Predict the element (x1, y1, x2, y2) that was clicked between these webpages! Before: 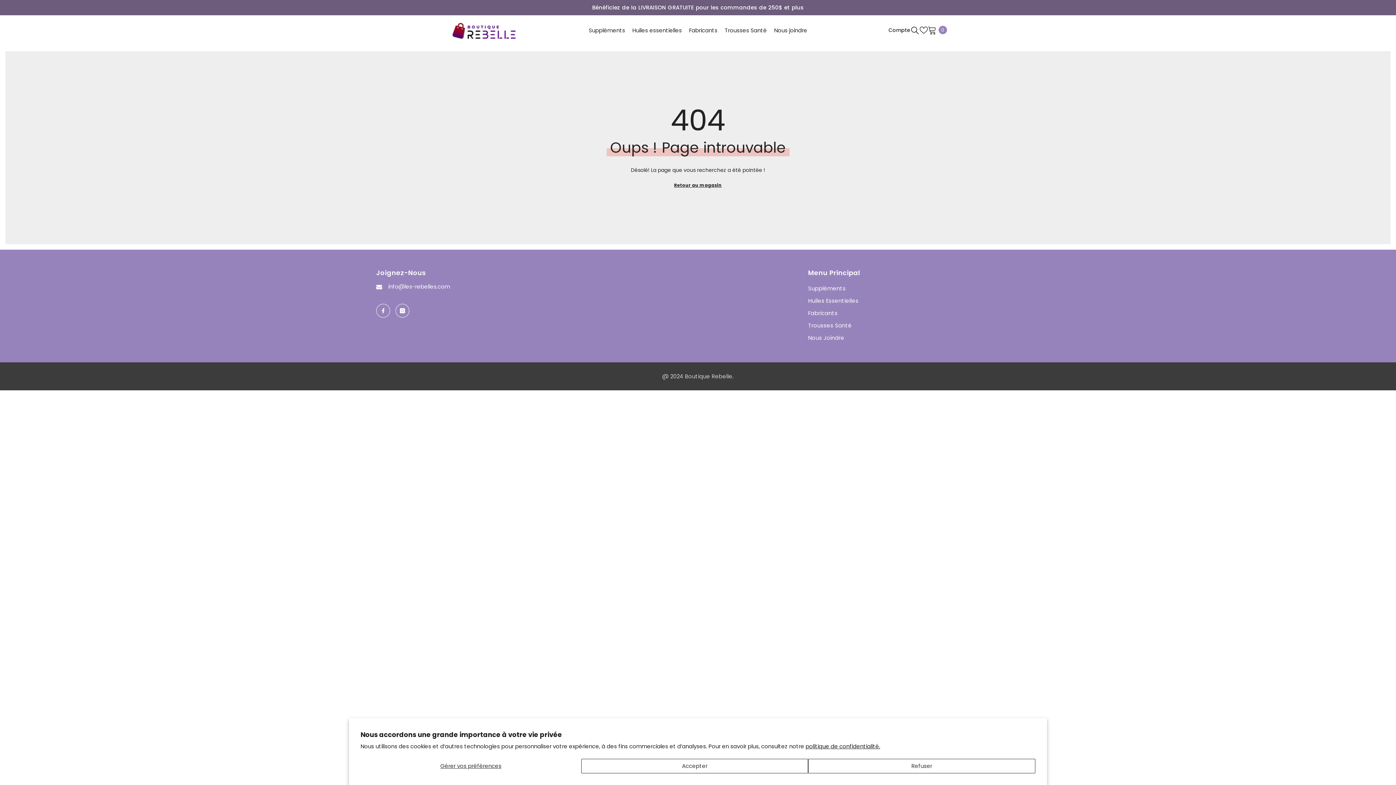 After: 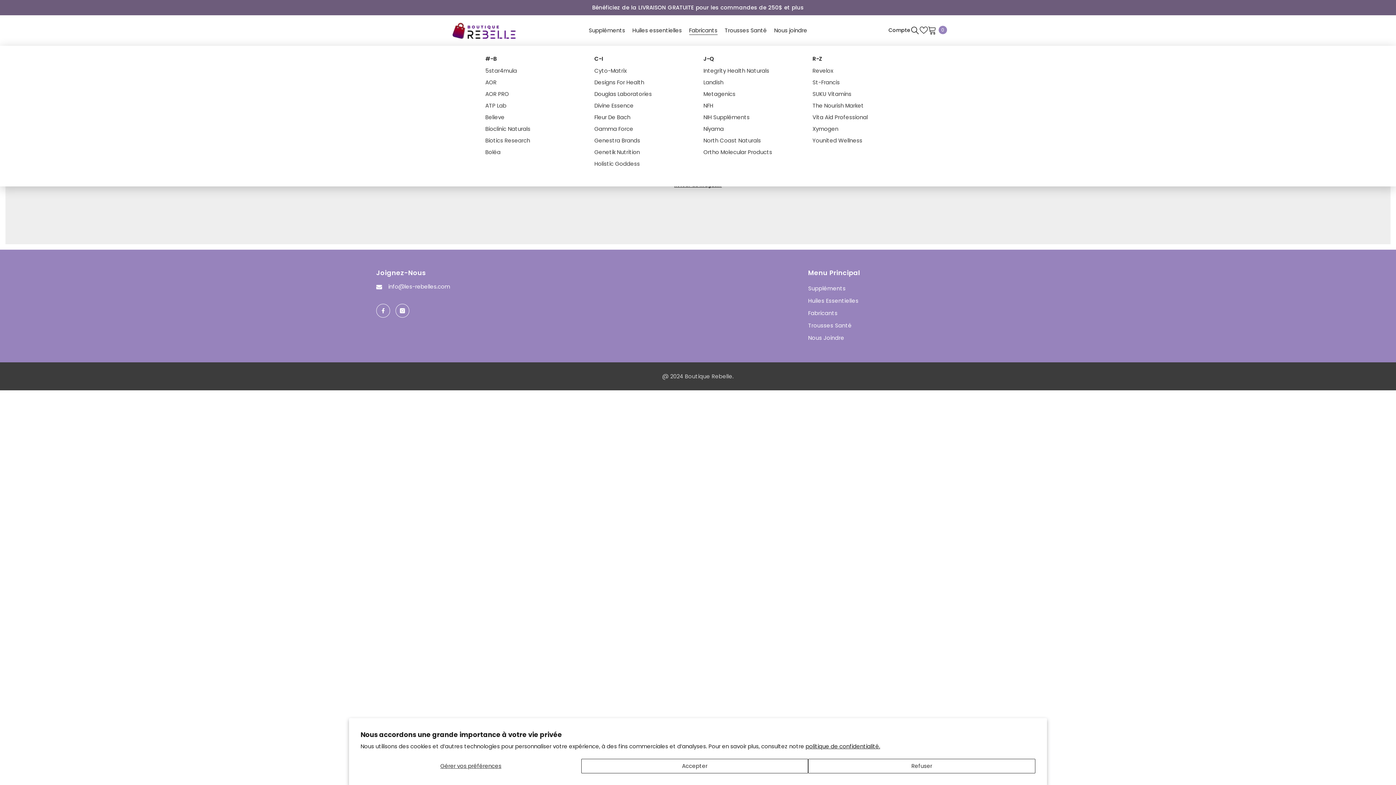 Action: label: Fabricants bbox: (685, 26, 721, 45)